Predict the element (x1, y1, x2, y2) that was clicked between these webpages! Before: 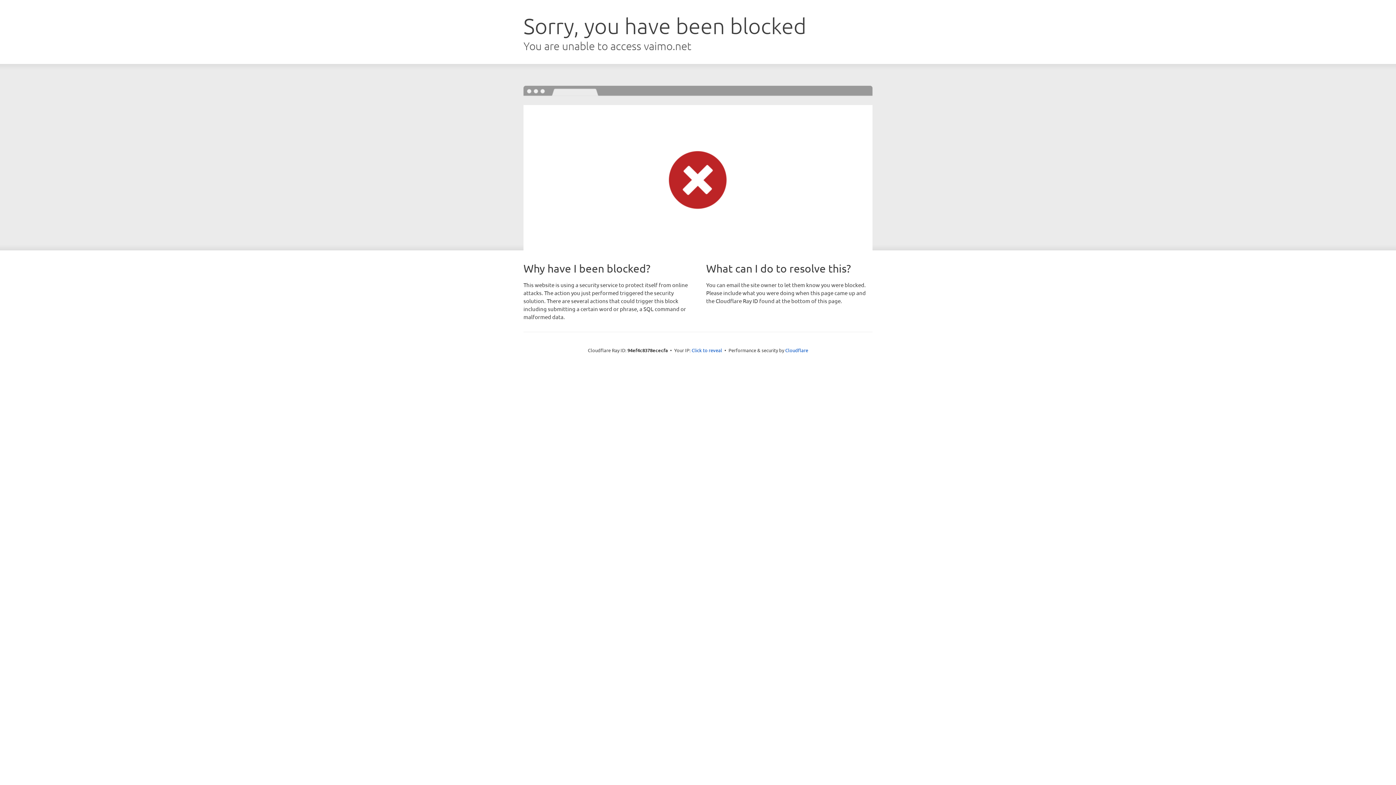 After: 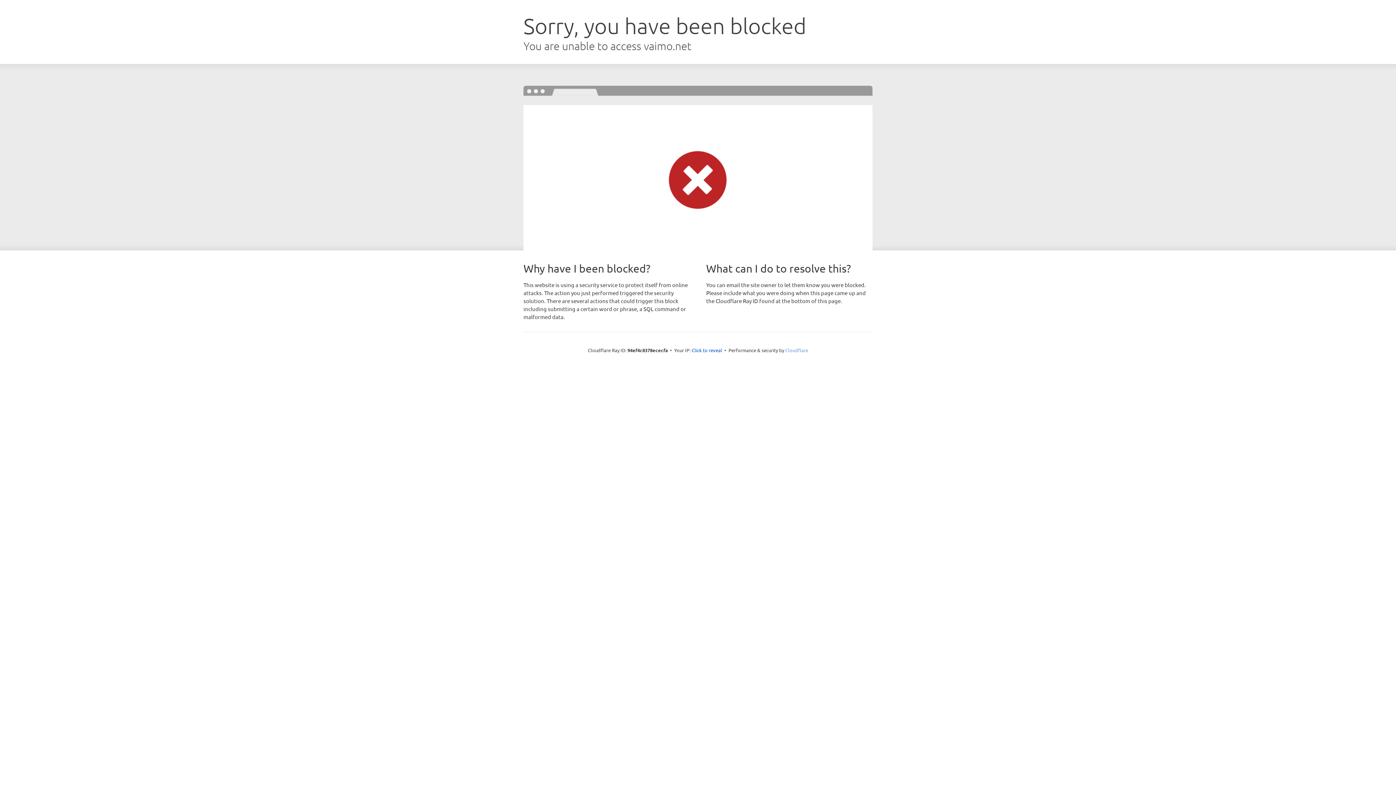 Action: bbox: (785, 347, 808, 353) label: Cloudflare